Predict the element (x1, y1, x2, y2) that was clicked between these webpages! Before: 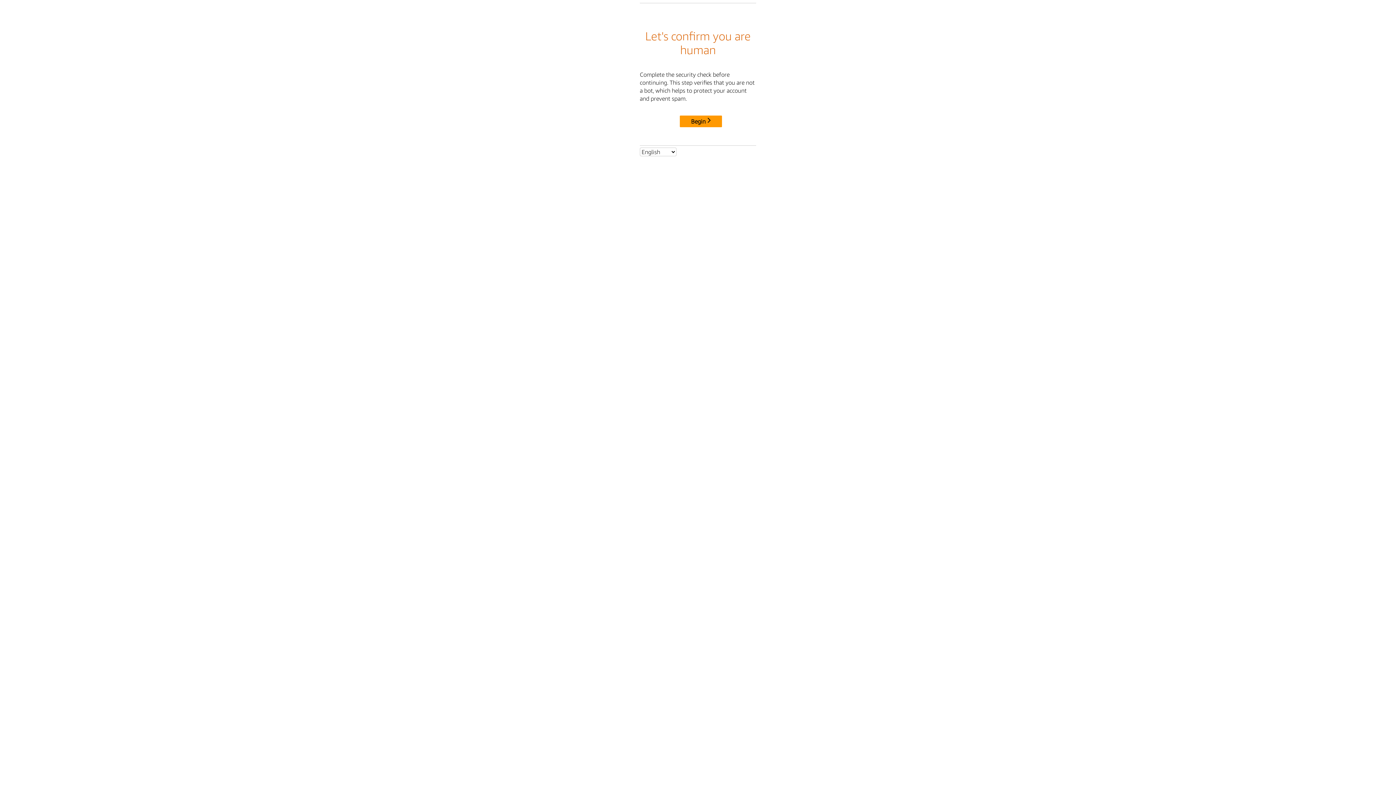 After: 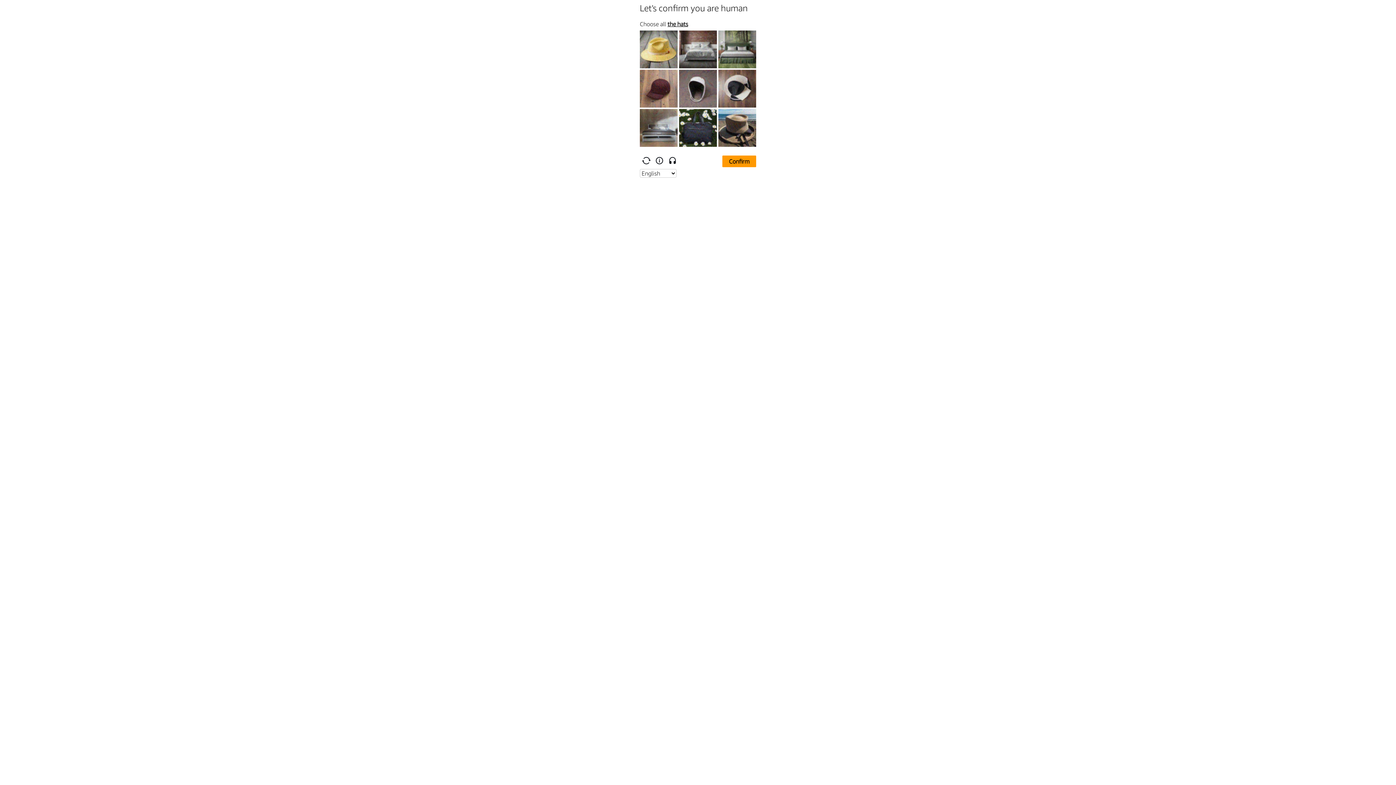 Action: label: Begin bbox: (680, 115, 722, 127)